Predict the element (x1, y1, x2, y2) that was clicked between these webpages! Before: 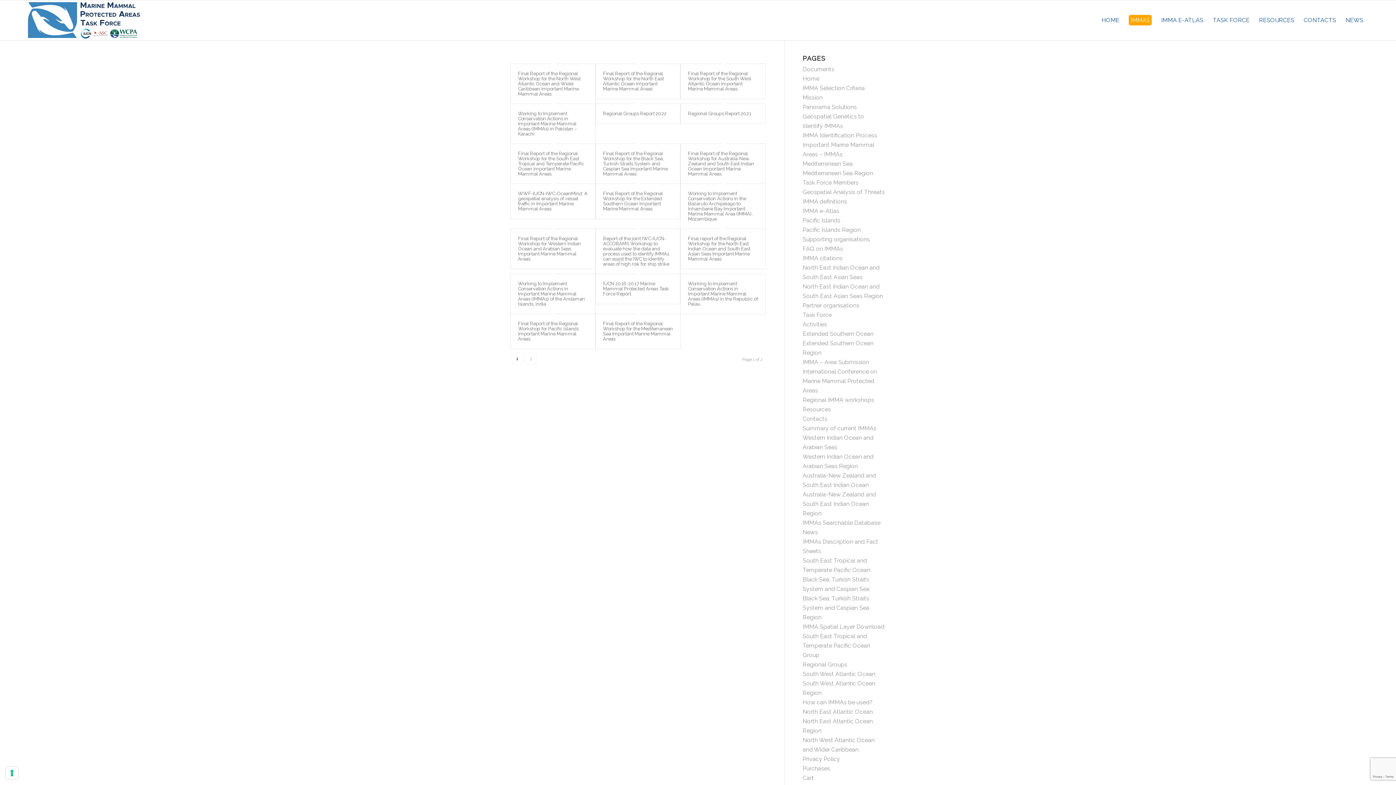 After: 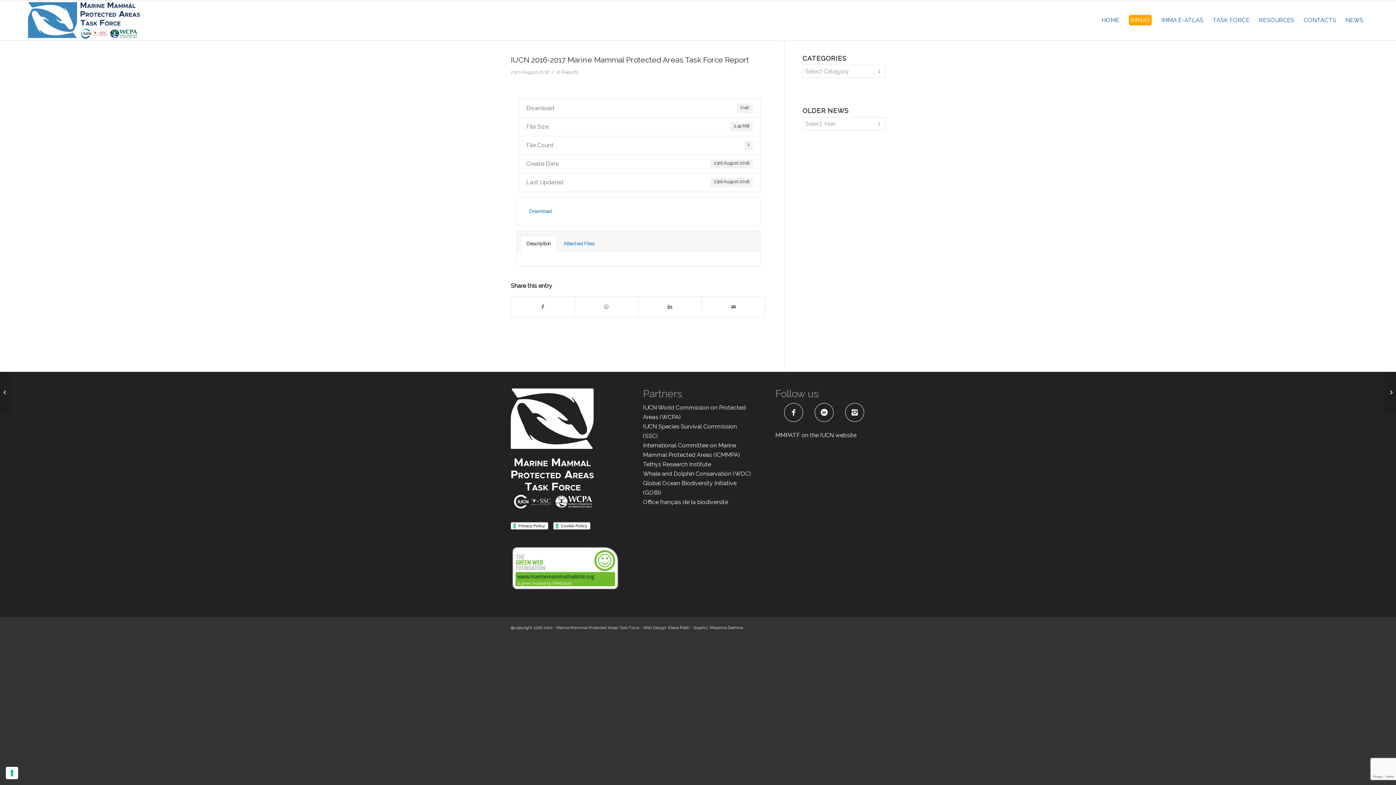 Action: bbox: (603, 281, 668, 296) label: IUCN 2016-2017 Marine Mammal Protected Areas Task Force Report